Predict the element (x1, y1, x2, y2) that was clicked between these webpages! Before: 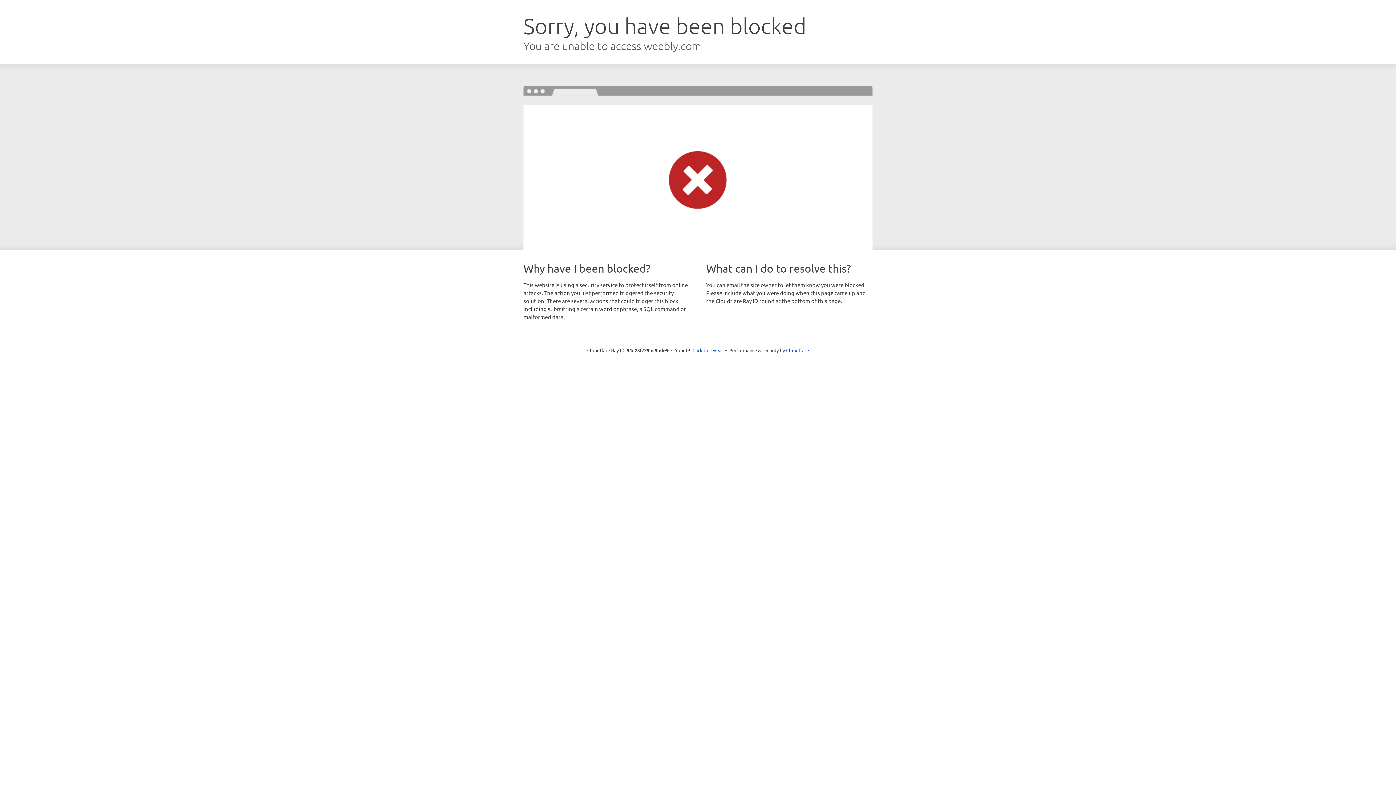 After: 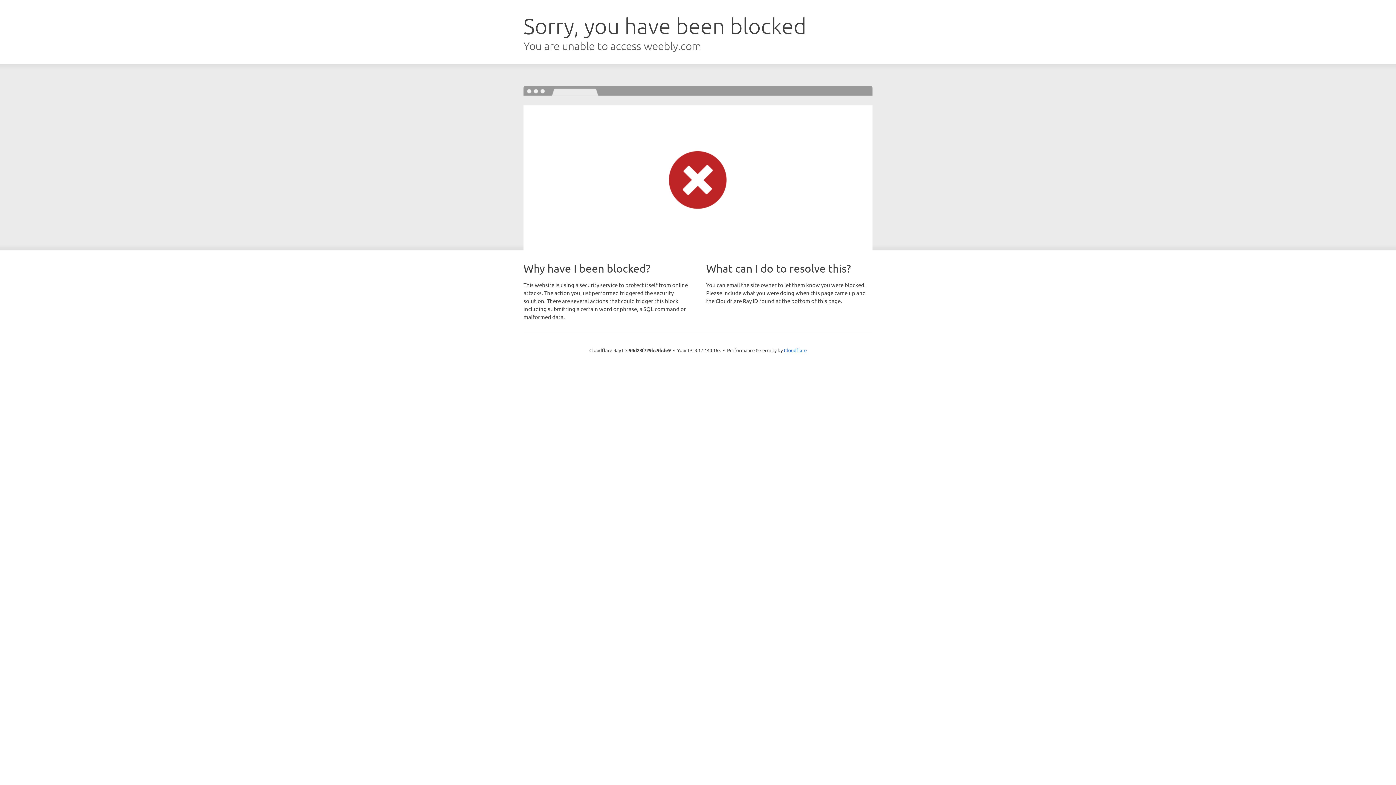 Action: label: Click to reveal bbox: (692, 346, 723, 353)